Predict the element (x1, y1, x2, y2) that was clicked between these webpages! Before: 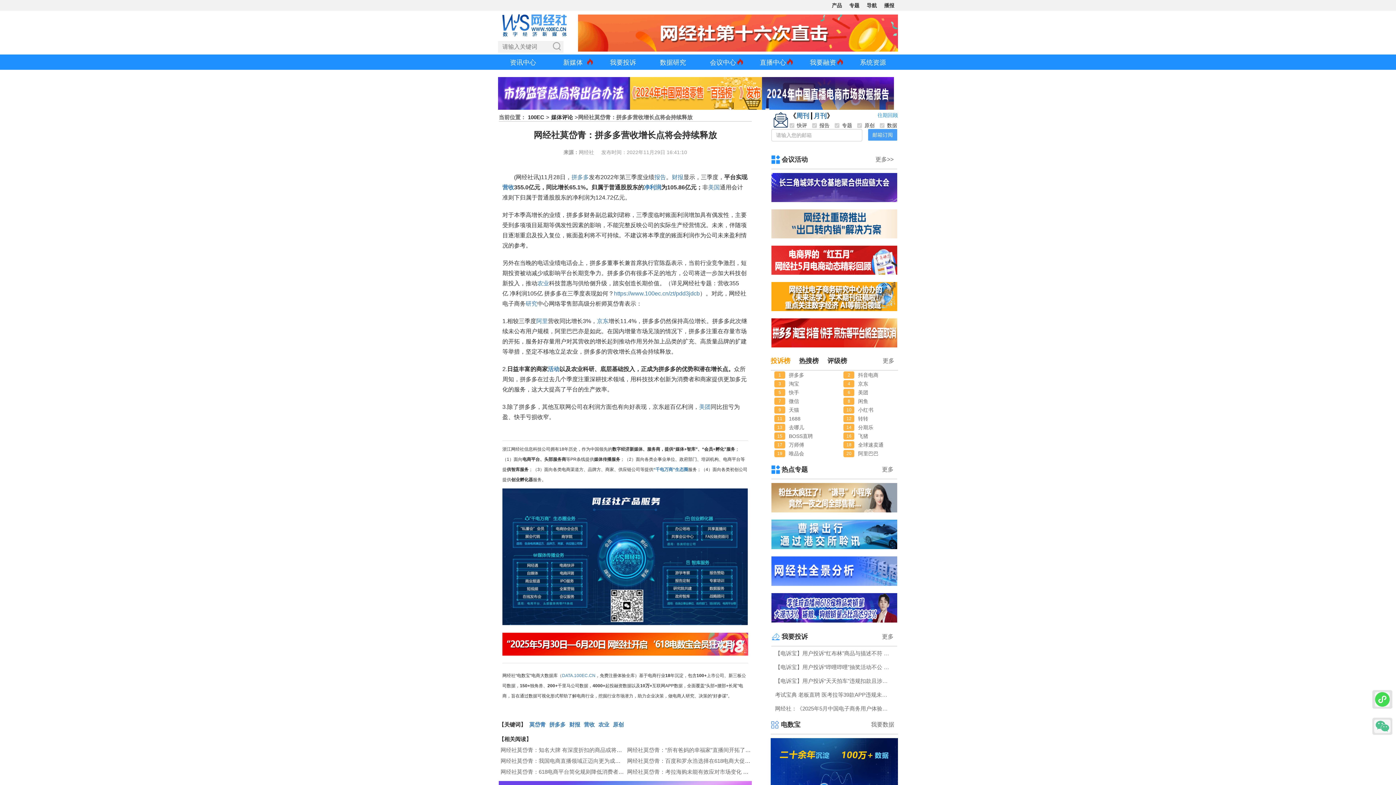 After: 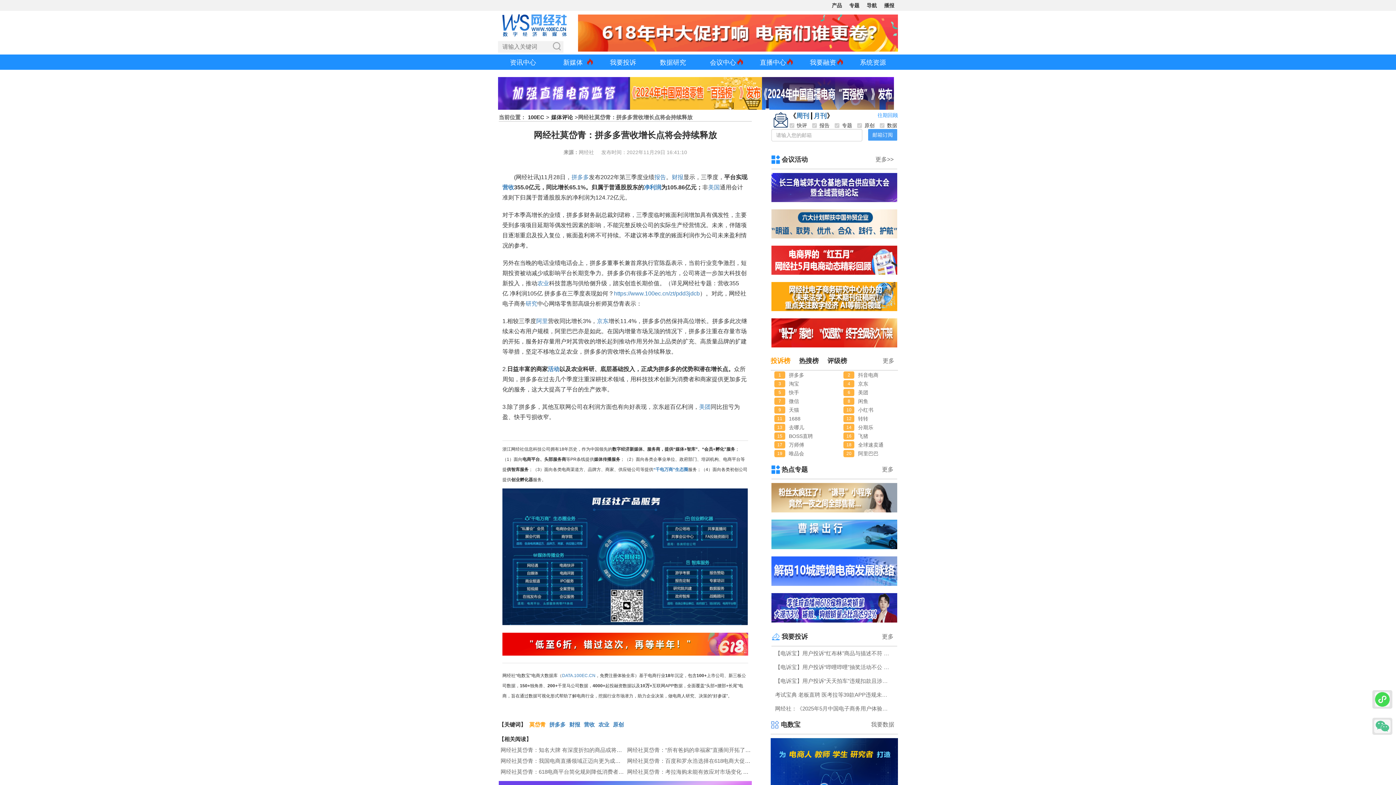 Action: label: 莫岱青 bbox: (529, 721, 545, 727)